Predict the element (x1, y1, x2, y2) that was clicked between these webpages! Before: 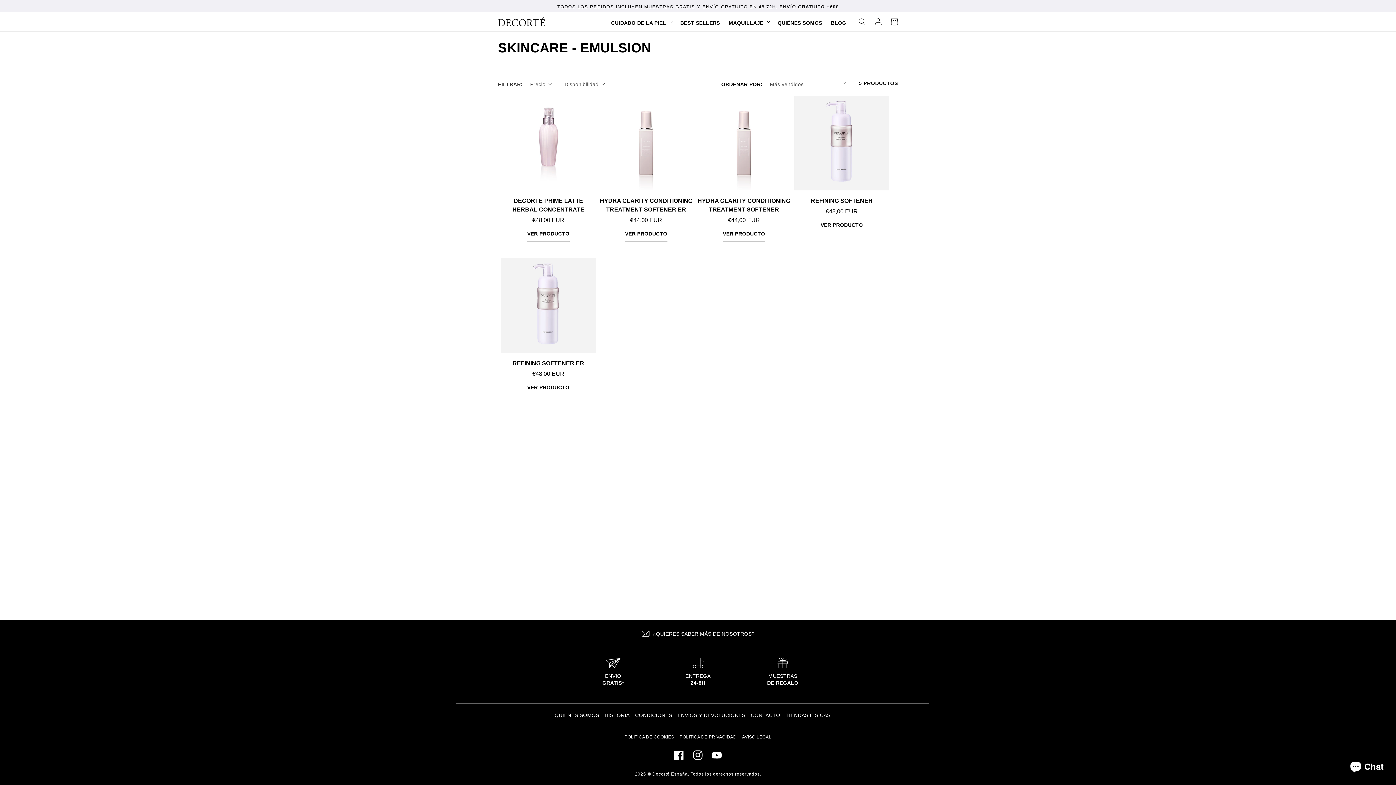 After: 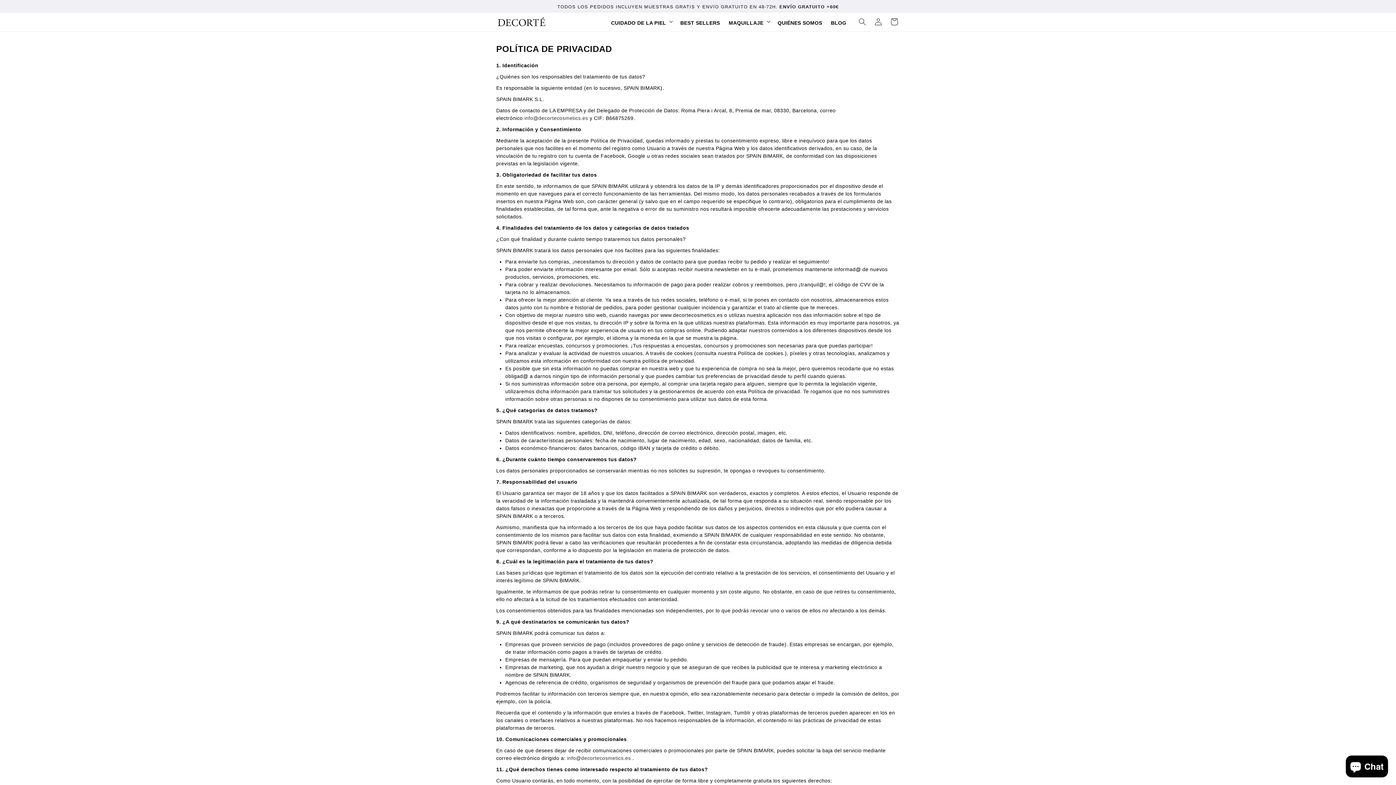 Action: label: POLÍTICA DE PRIVACIDAD bbox: (679, 732, 736, 743)